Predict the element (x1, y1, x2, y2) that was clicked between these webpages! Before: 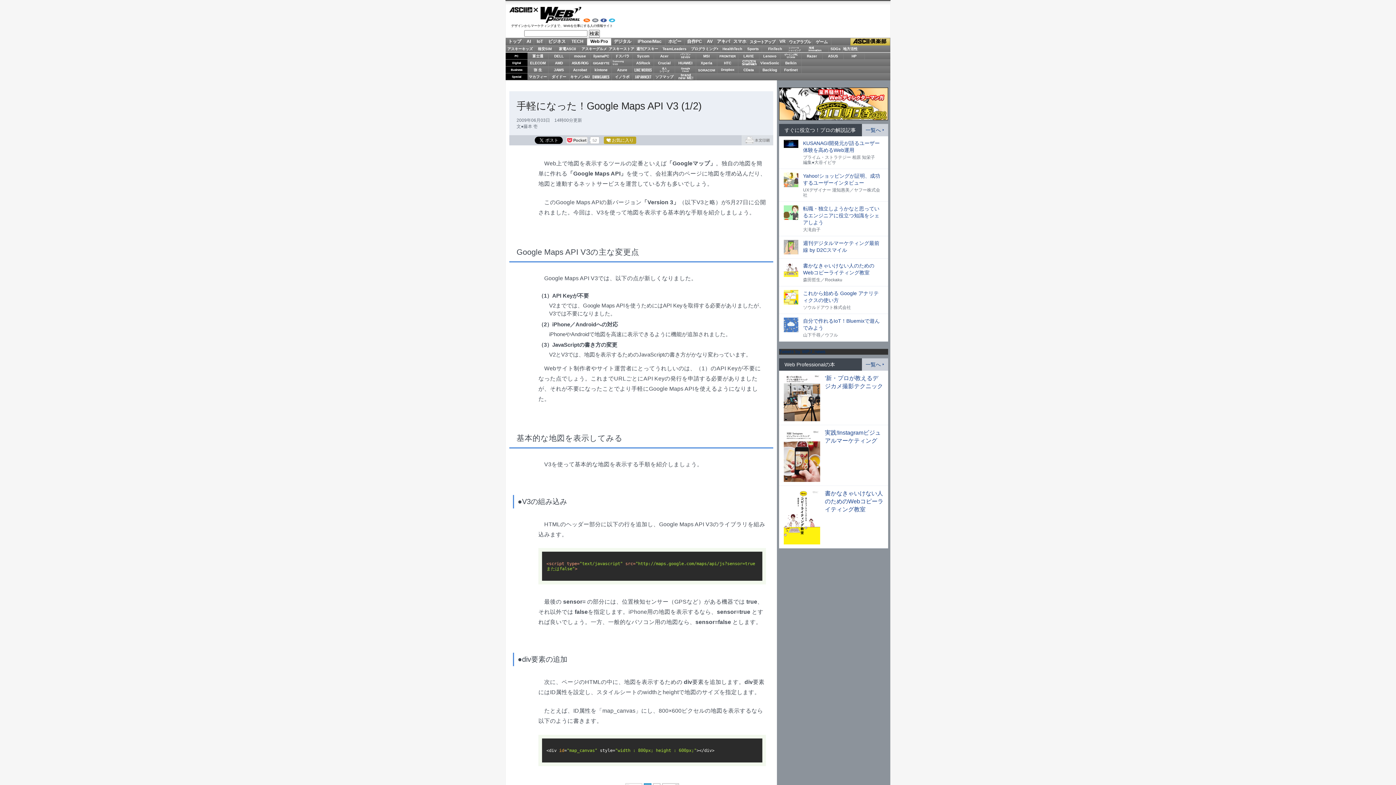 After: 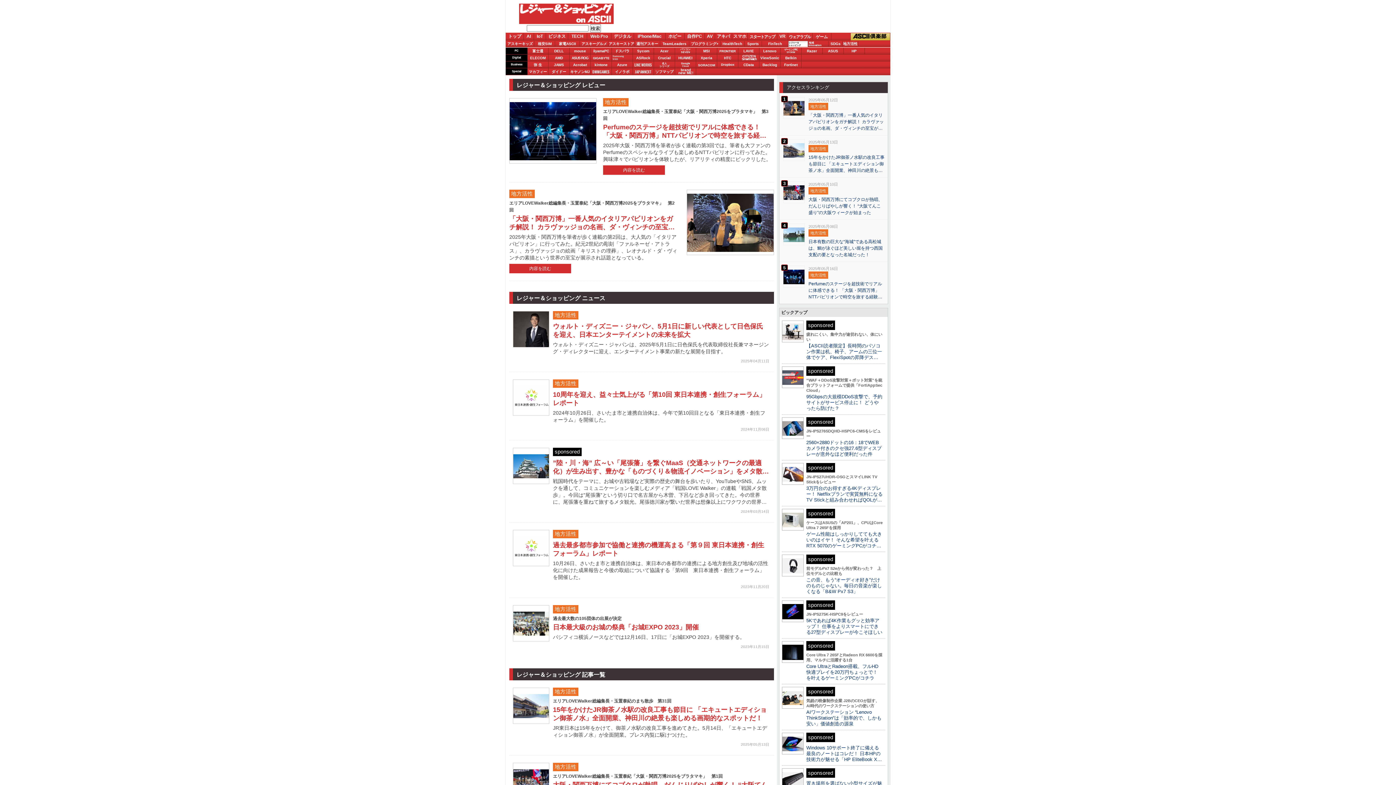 Action: label: レジャー＆
ショッピング bbox: (788, 46, 808, 52)